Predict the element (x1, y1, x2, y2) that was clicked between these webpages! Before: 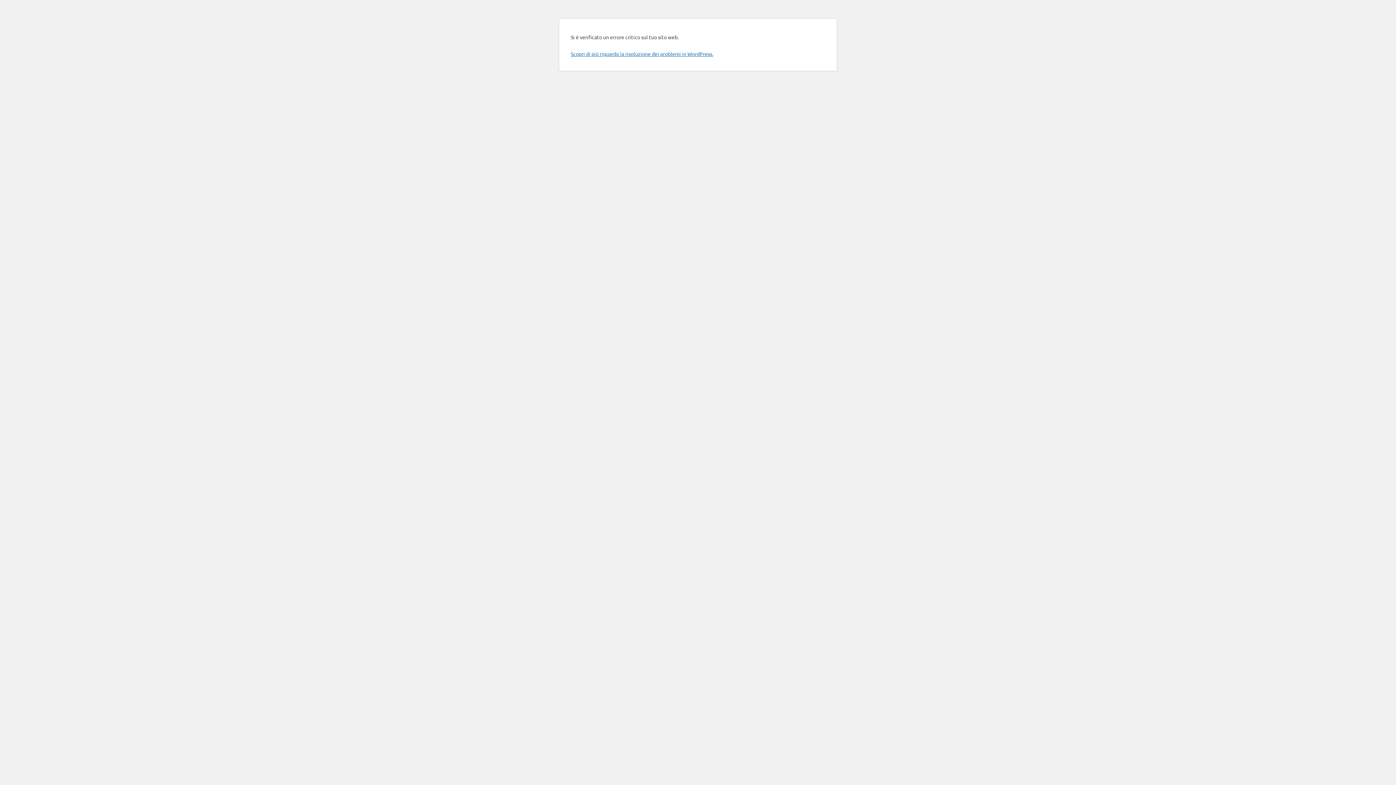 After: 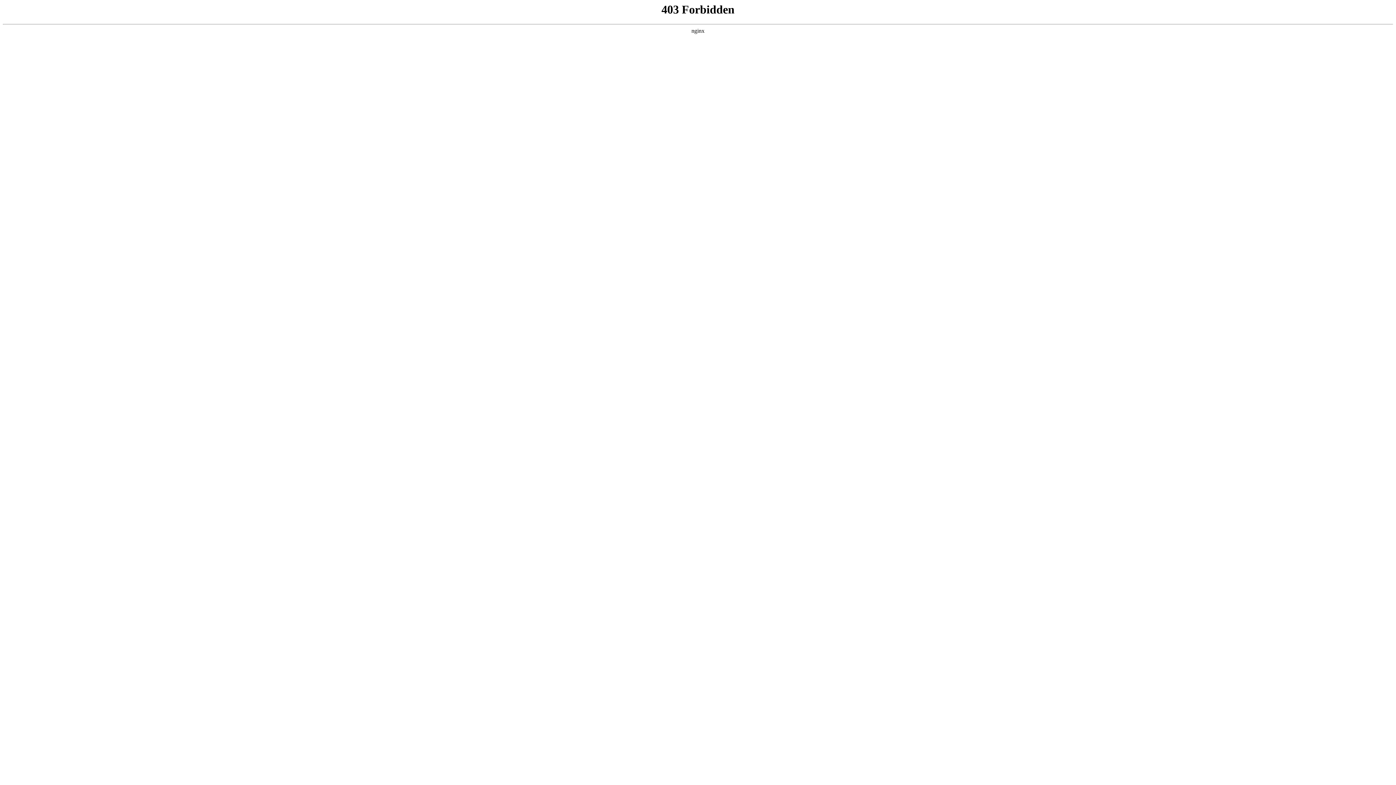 Action: label: Scopri di più riguardo la risoluzione dei problemi in WordPress. bbox: (570, 50, 713, 57)